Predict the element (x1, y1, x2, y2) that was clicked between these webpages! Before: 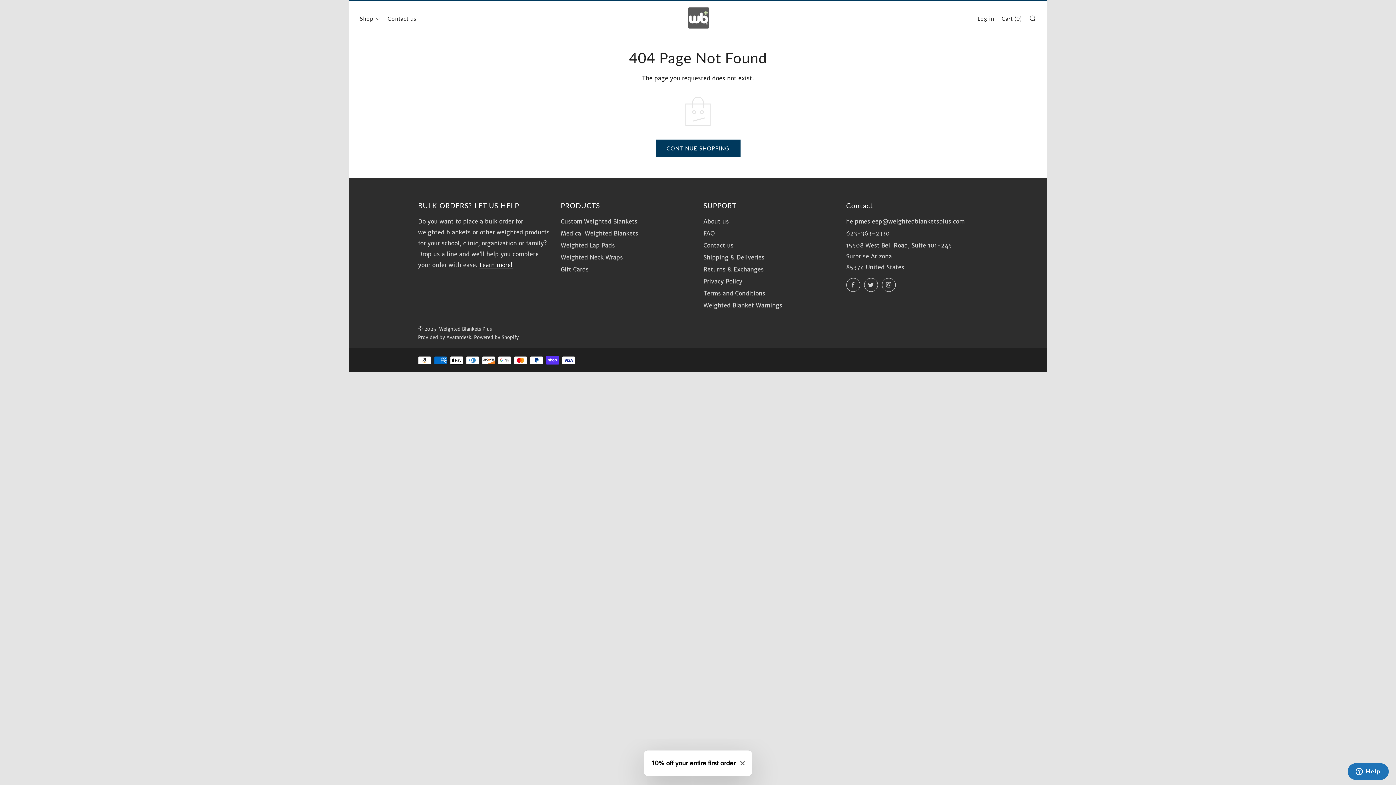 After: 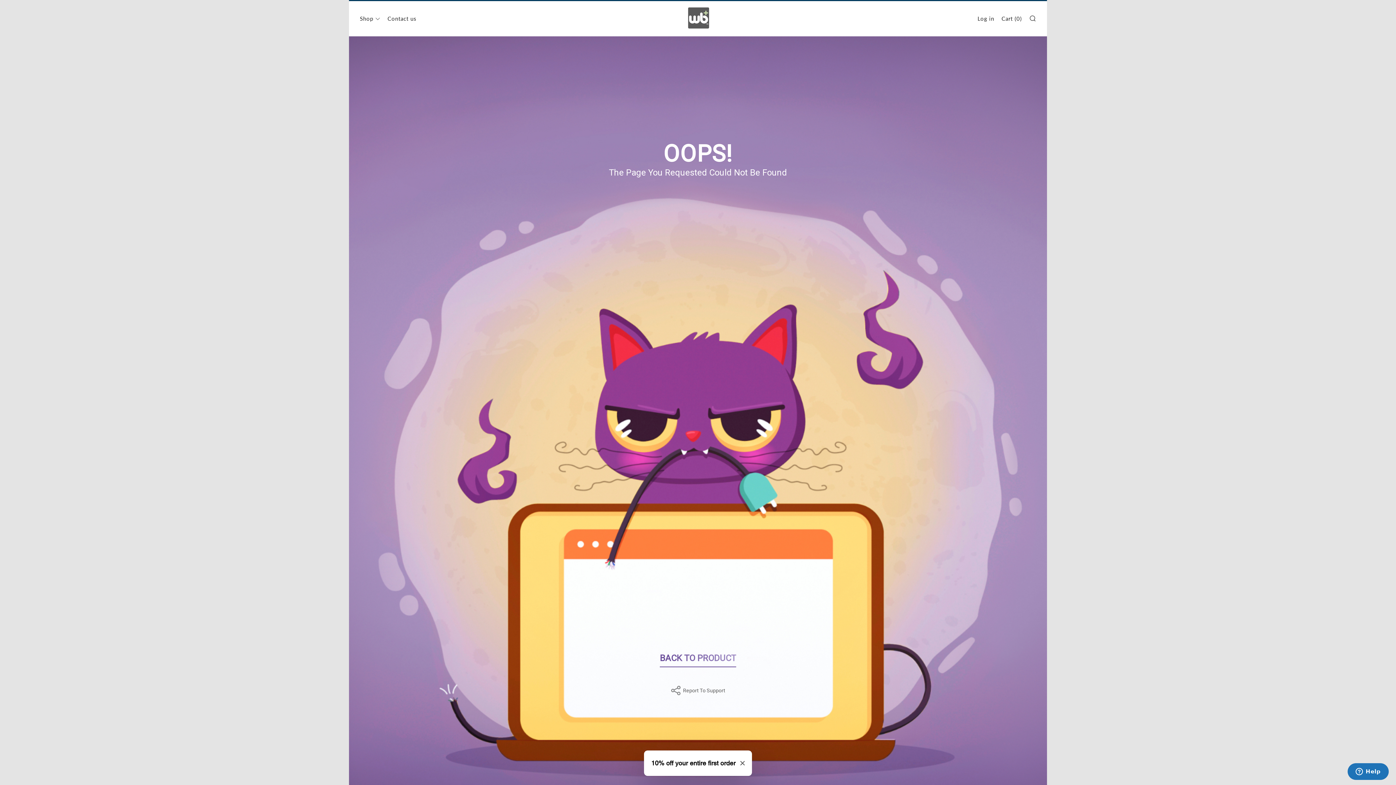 Action: label: Weighted Neck Wraps bbox: (560, 253, 623, 261)